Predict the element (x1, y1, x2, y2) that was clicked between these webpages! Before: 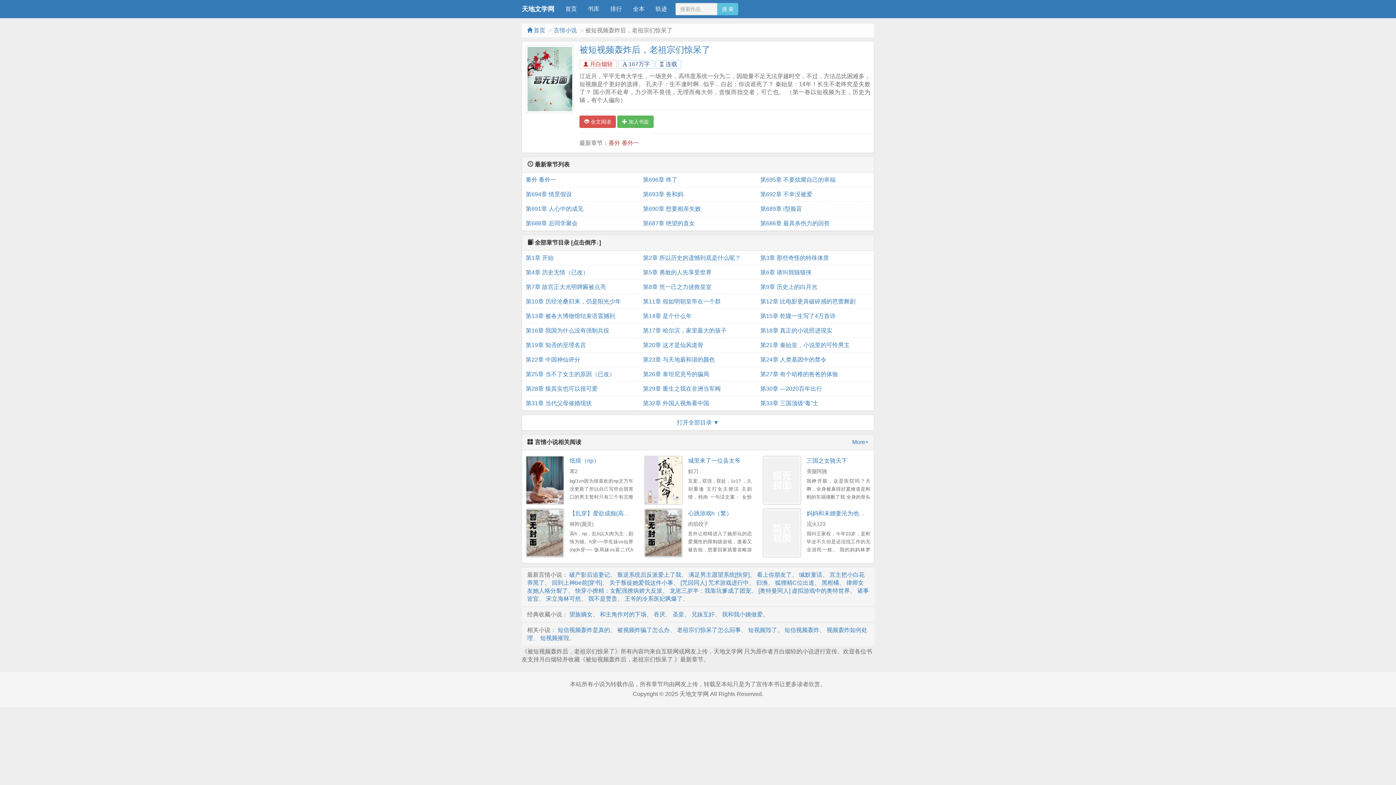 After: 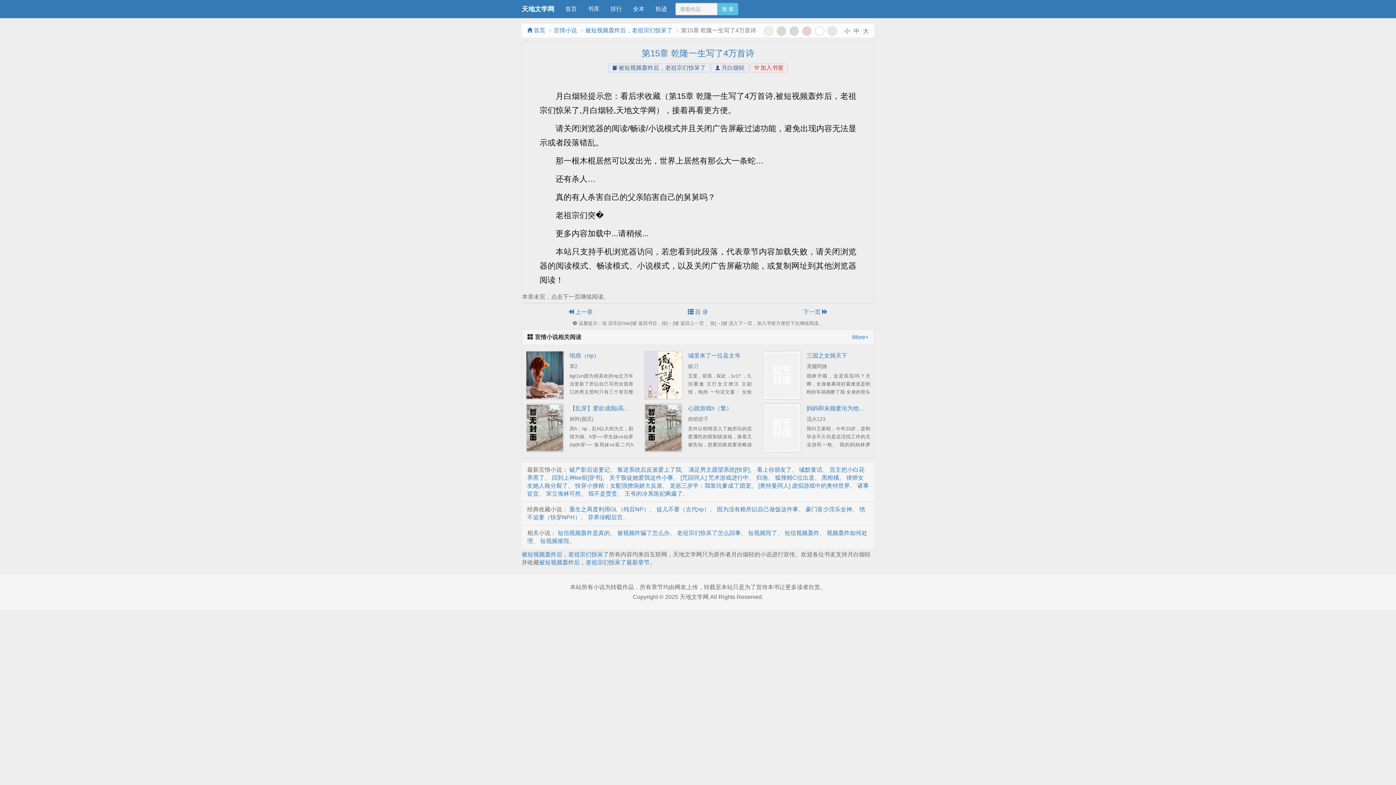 Action: bbox: (760, 309, 870, 323) label: 第15章 乾隆一生写了4万首诗